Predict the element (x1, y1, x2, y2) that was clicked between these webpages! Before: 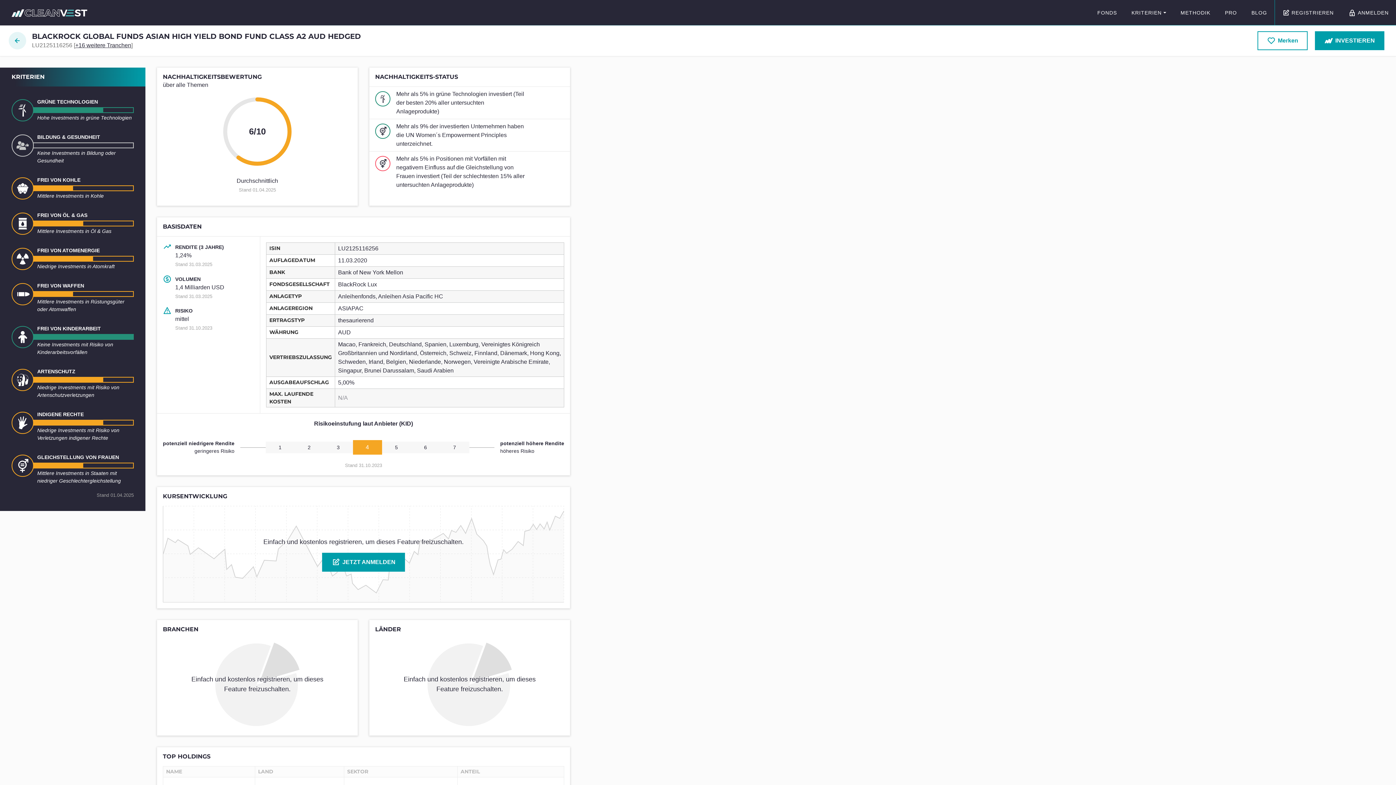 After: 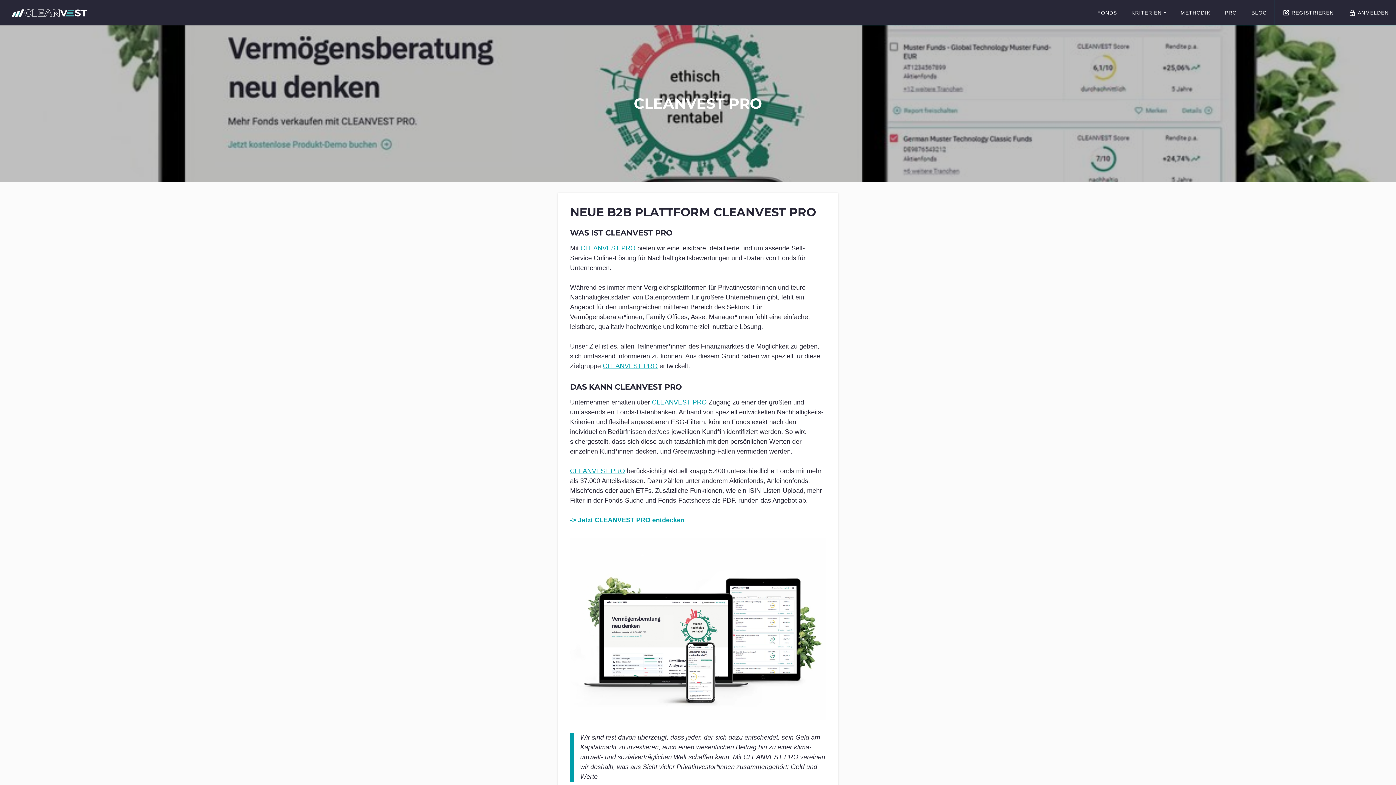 Action: bbox: (1218, 0, 1244, 25) label: PRO